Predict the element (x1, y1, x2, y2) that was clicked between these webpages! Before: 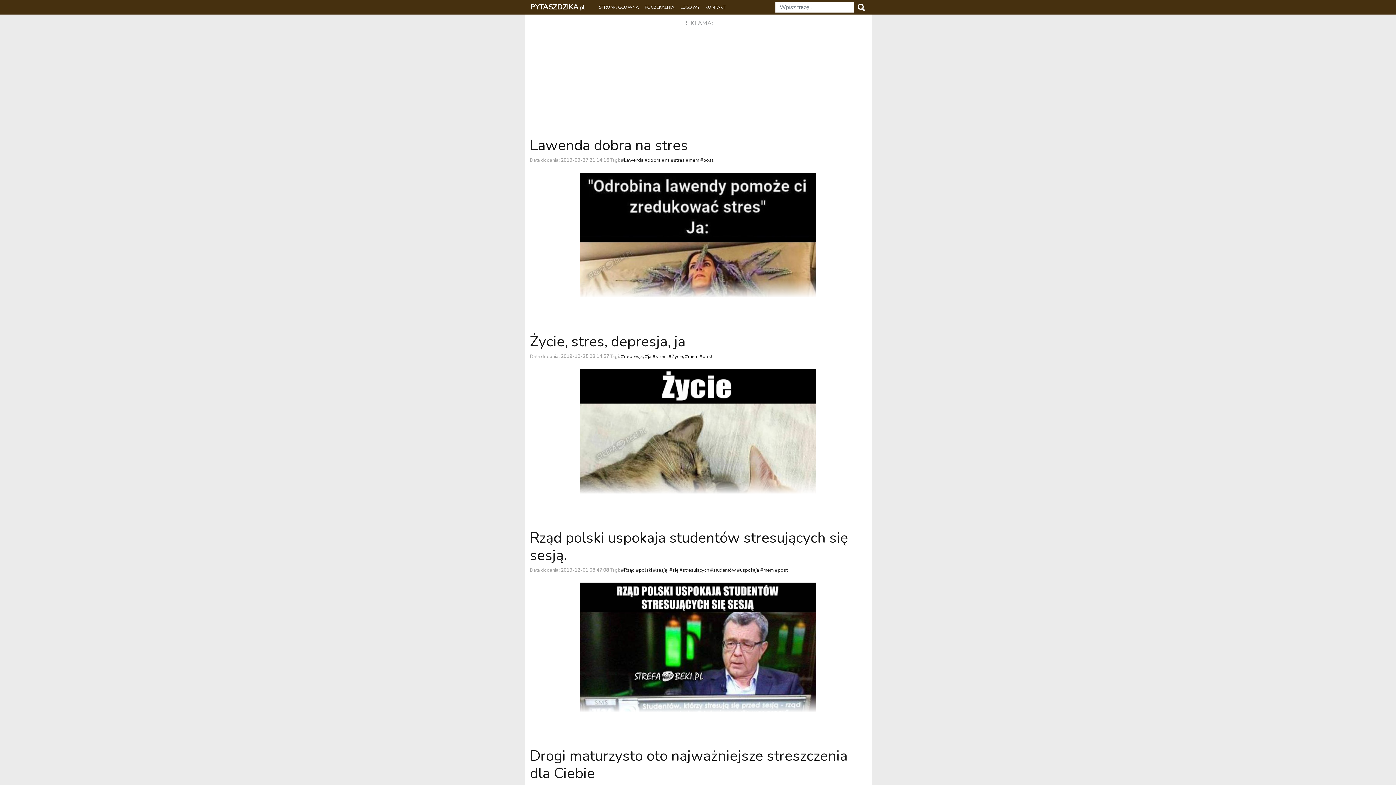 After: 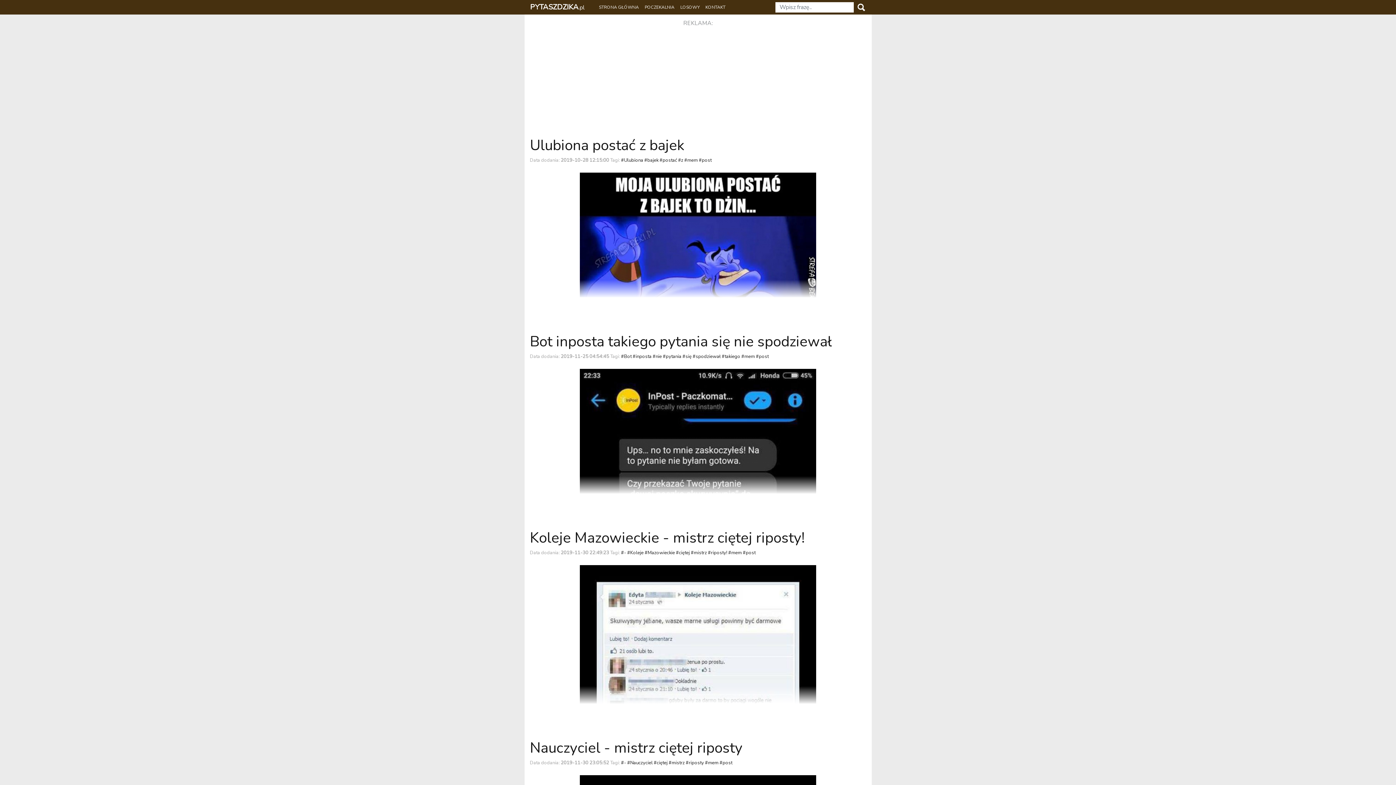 Action: label: #post bbox: (700, 157, 713, 163)